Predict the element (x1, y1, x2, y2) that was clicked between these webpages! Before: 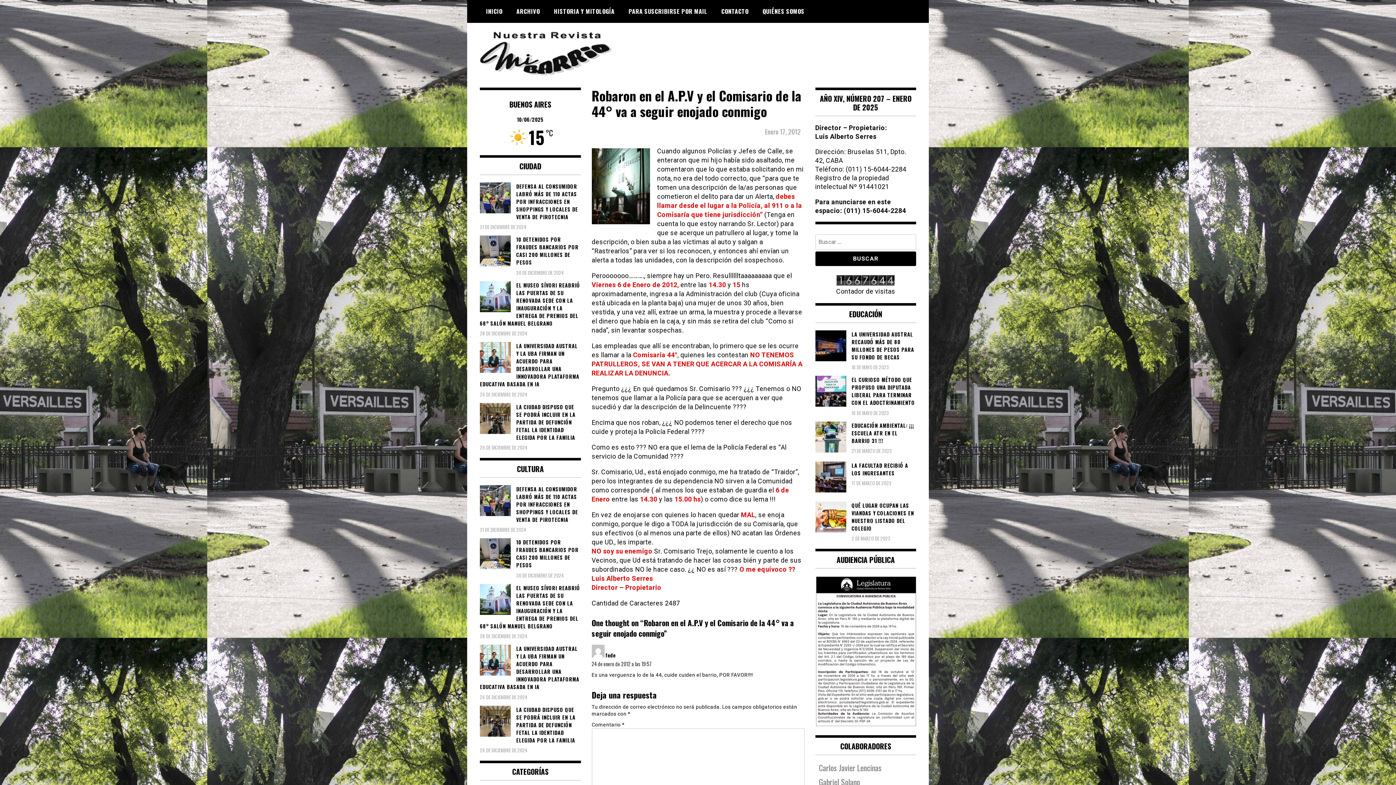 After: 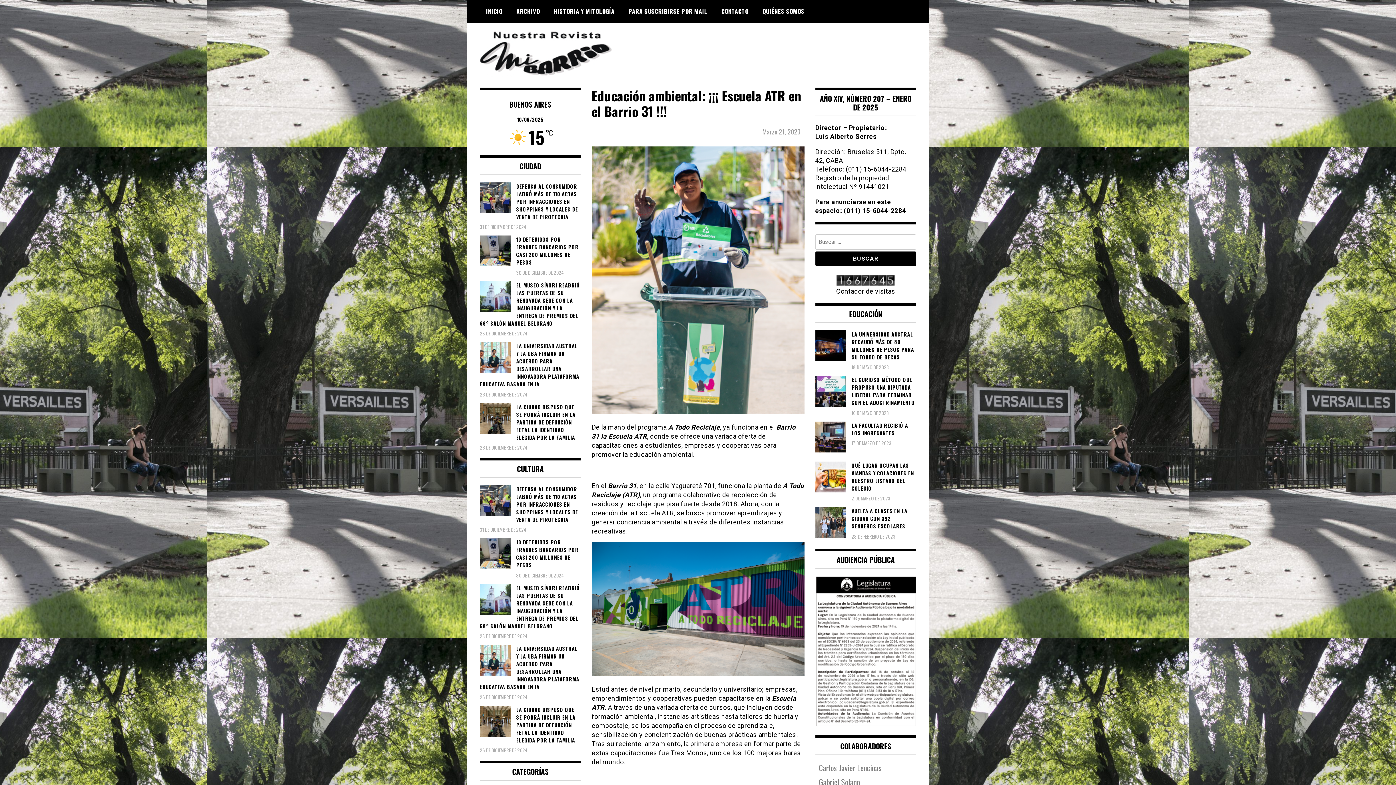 Action: bbox: (815, 421, 916, 444) label: EDUCACIÓN AMBIENTAL: ¡¡¡ ESCUELA ATR EN EL BARRIO 31 !!!